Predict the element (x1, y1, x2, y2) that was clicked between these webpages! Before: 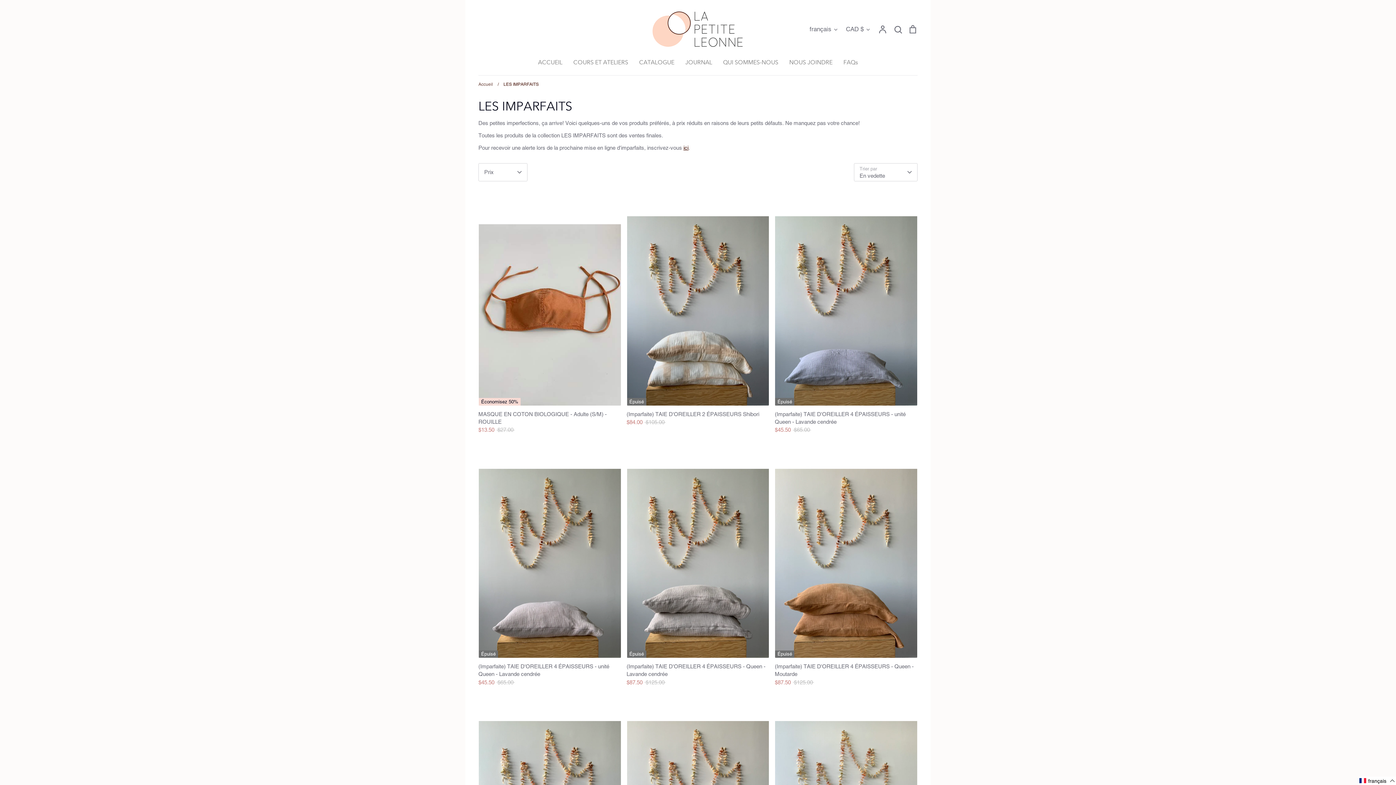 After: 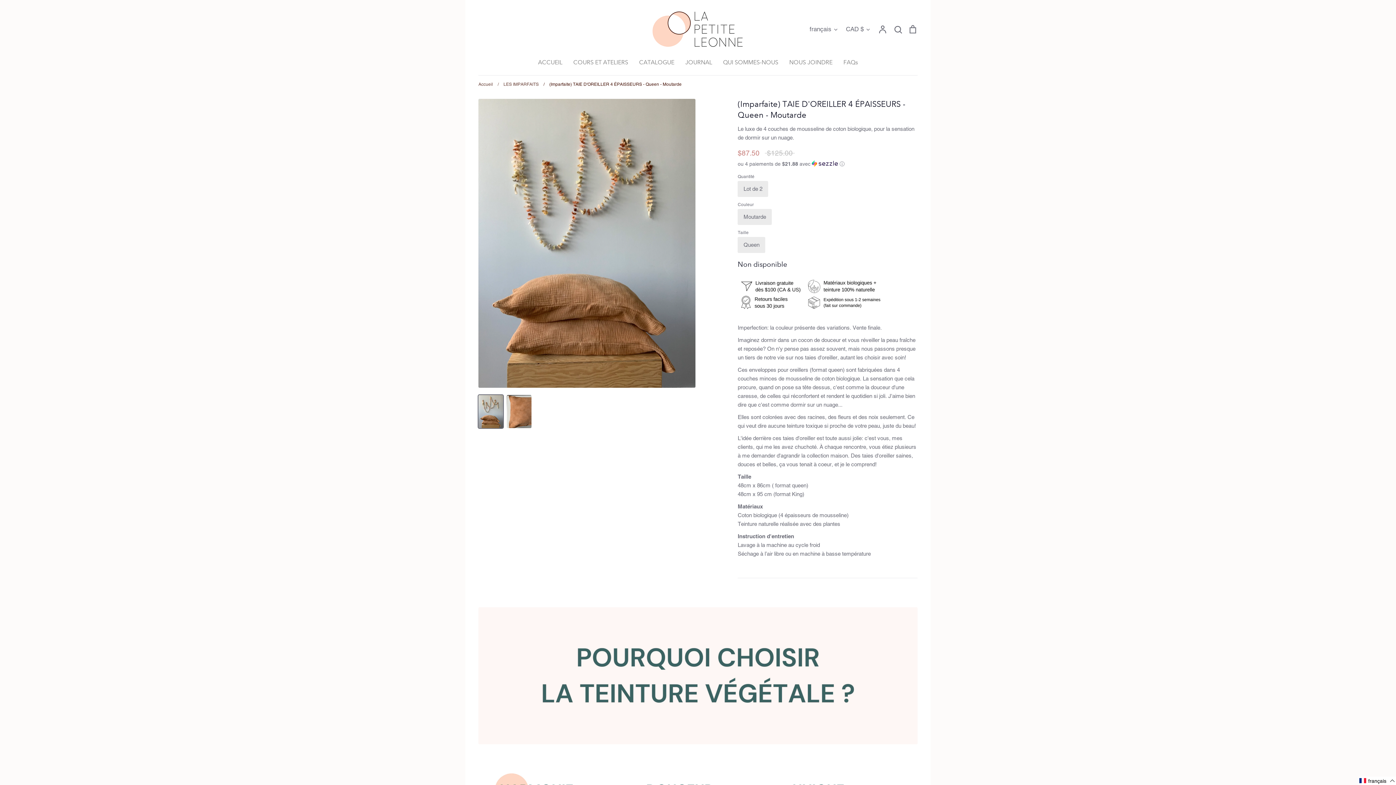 Action: label: Épuisé
(Imparfaite) TAIE D'OREILLER 4 ÉPAISSEURS - Queen - Moutarde
$87.50 
Prix régulier
$125.00 bbox: (775, 444, 917, 686)